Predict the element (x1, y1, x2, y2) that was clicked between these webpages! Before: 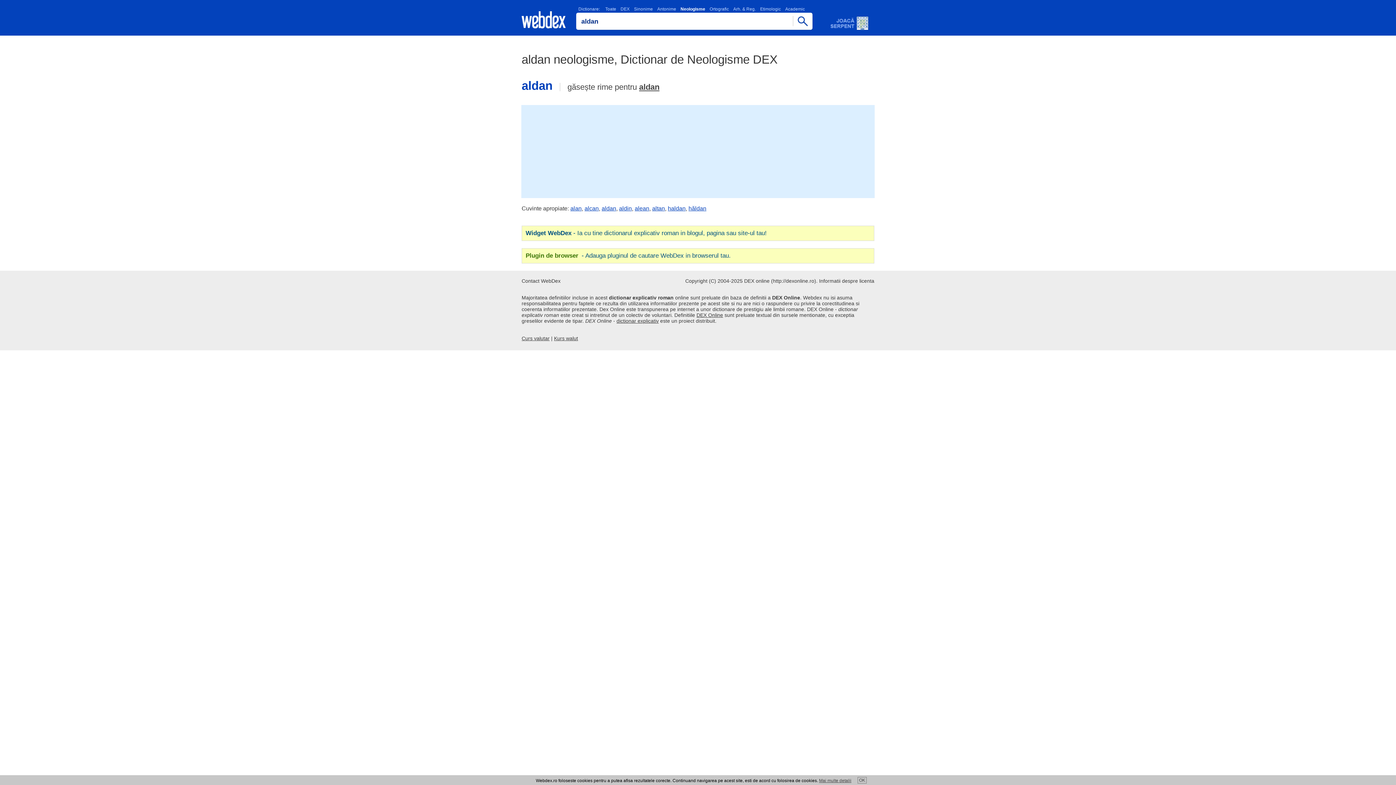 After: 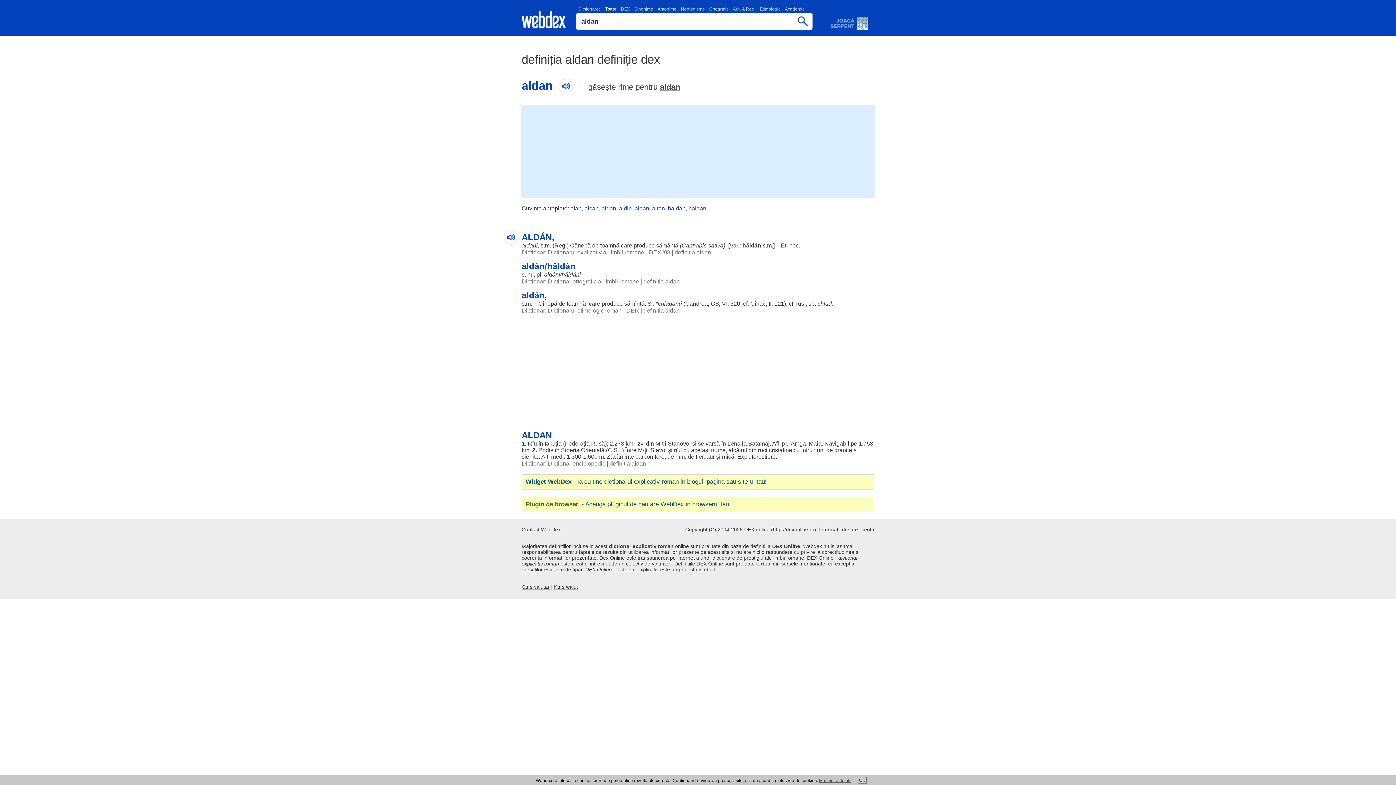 Action: label: Toate bbox: (605, 6, 616, 11)